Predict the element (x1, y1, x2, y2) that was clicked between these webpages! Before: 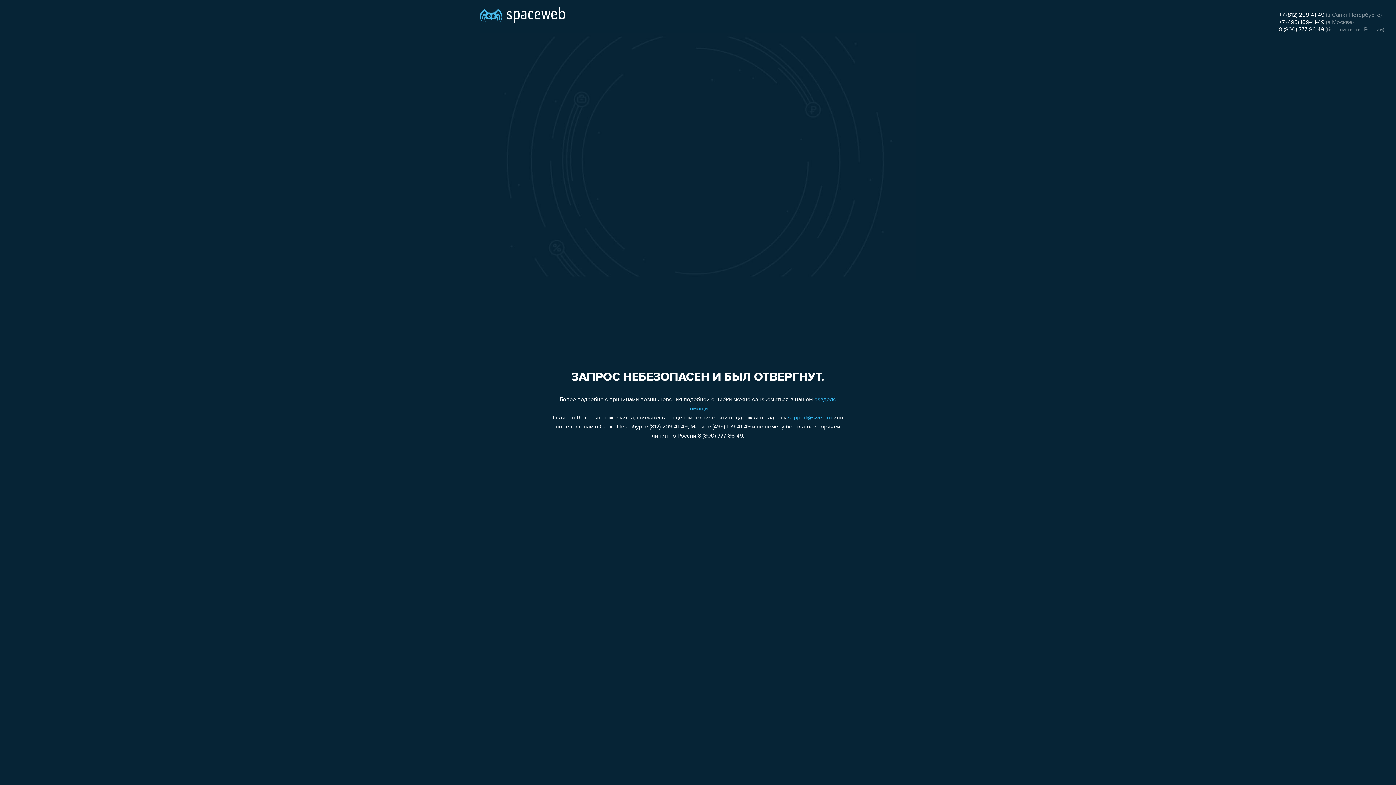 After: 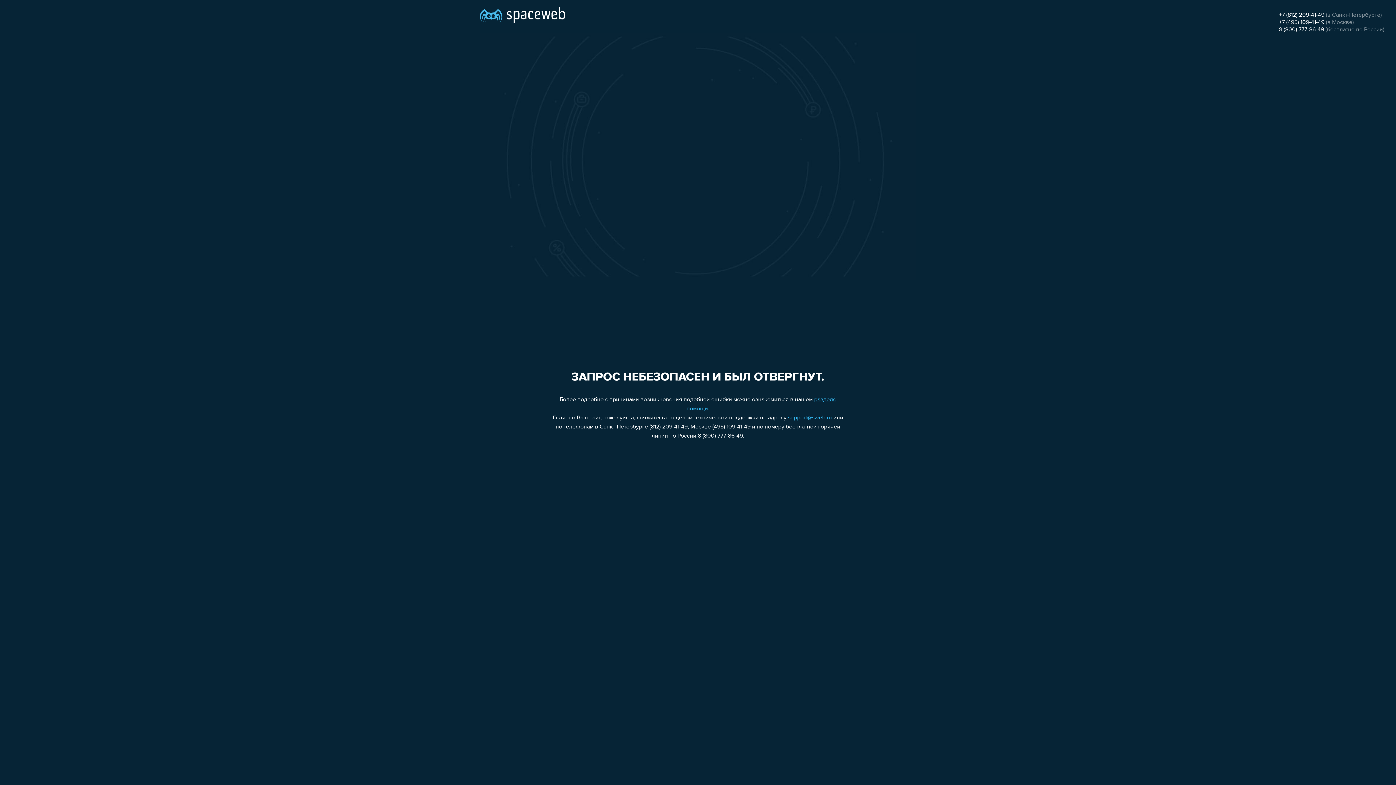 Action: label: 8 (800) 777-86-49 bbox: (1279, 26, 1324, 32)